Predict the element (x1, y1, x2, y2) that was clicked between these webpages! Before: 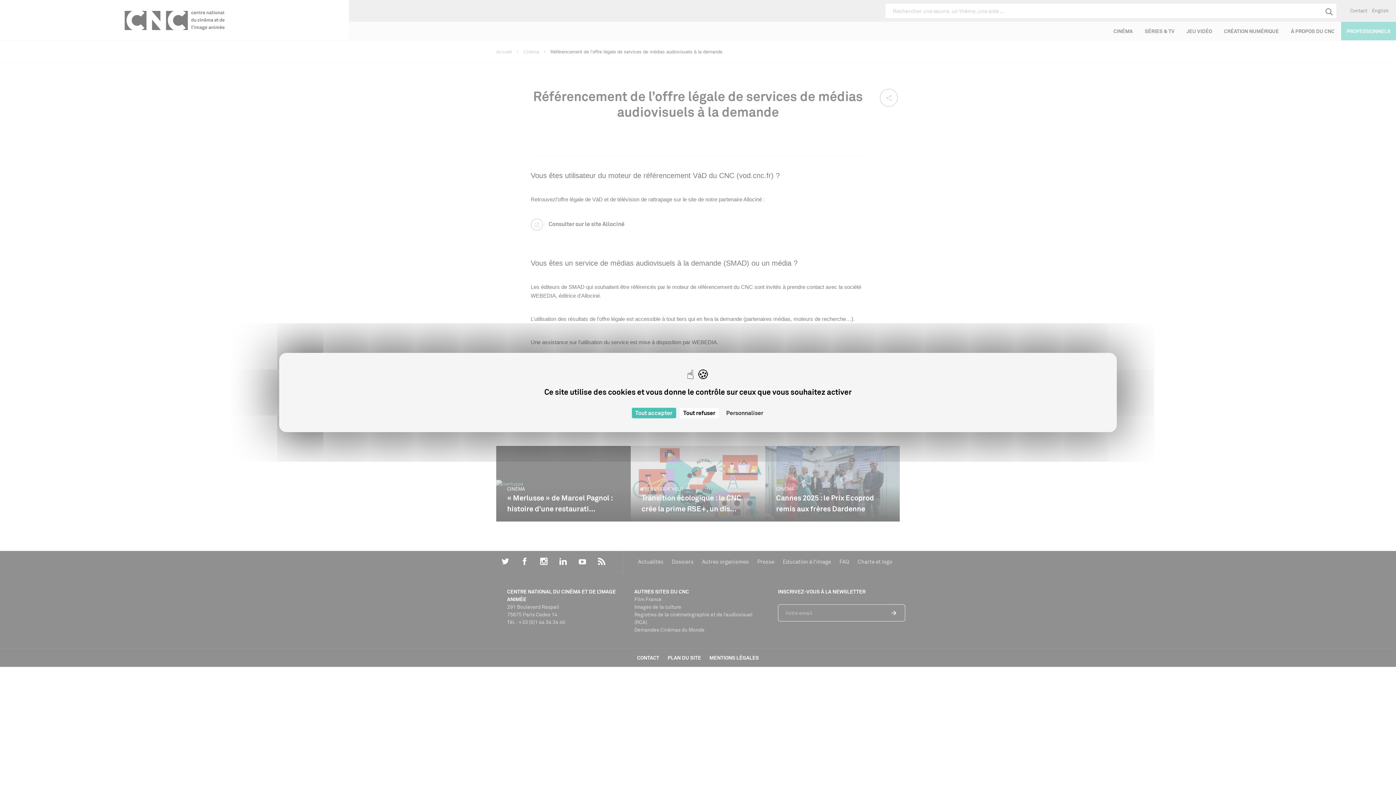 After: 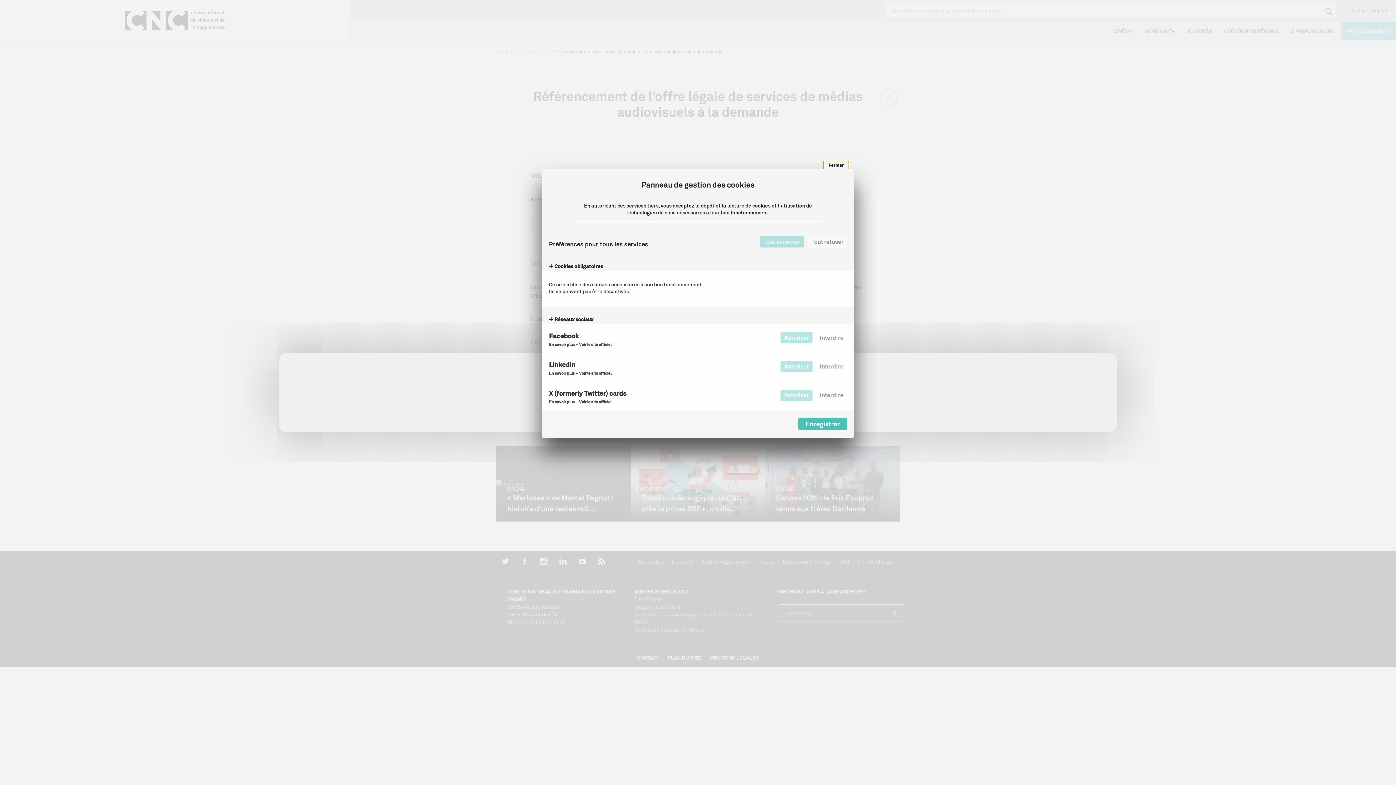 Action: bbox: (722, 408, 767, 418) label: Personnaliser (fenêtre modale)